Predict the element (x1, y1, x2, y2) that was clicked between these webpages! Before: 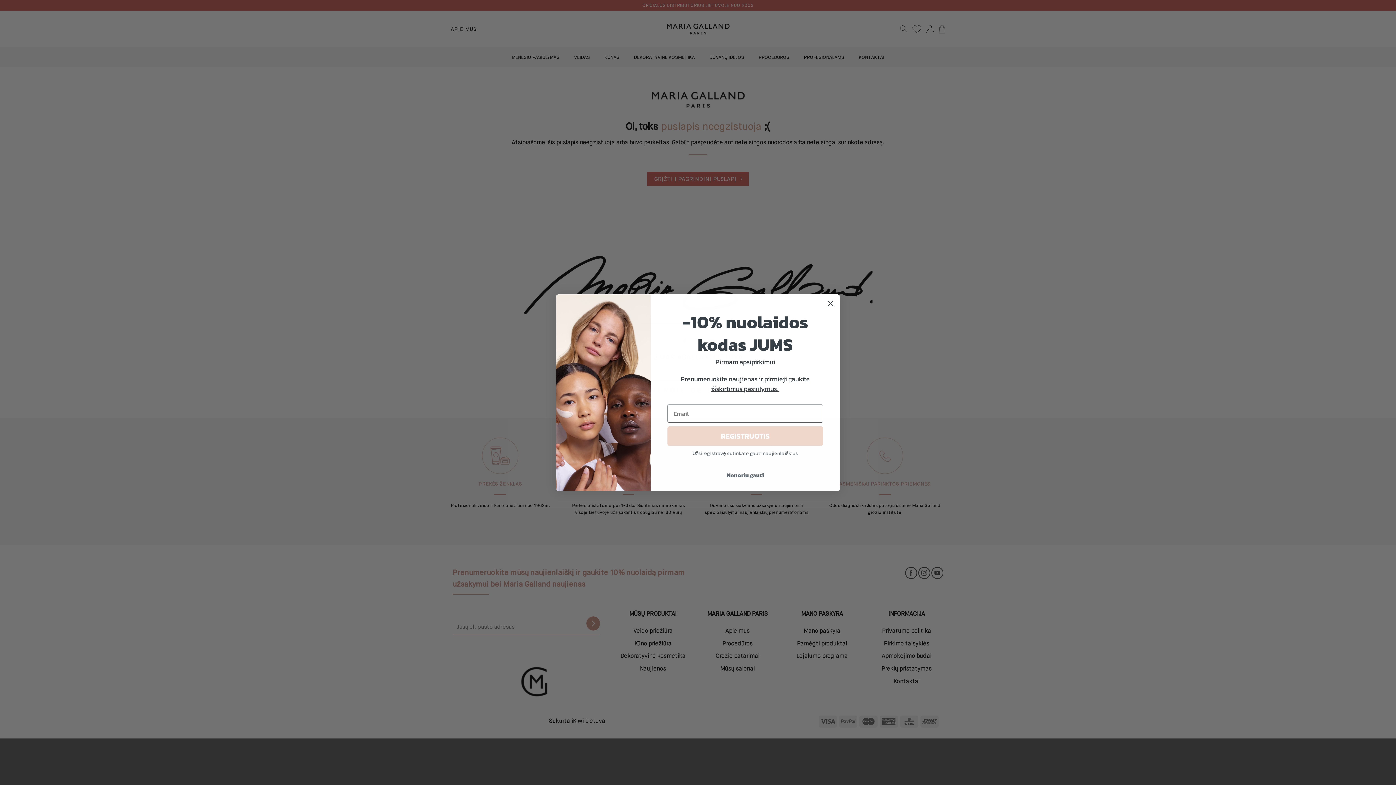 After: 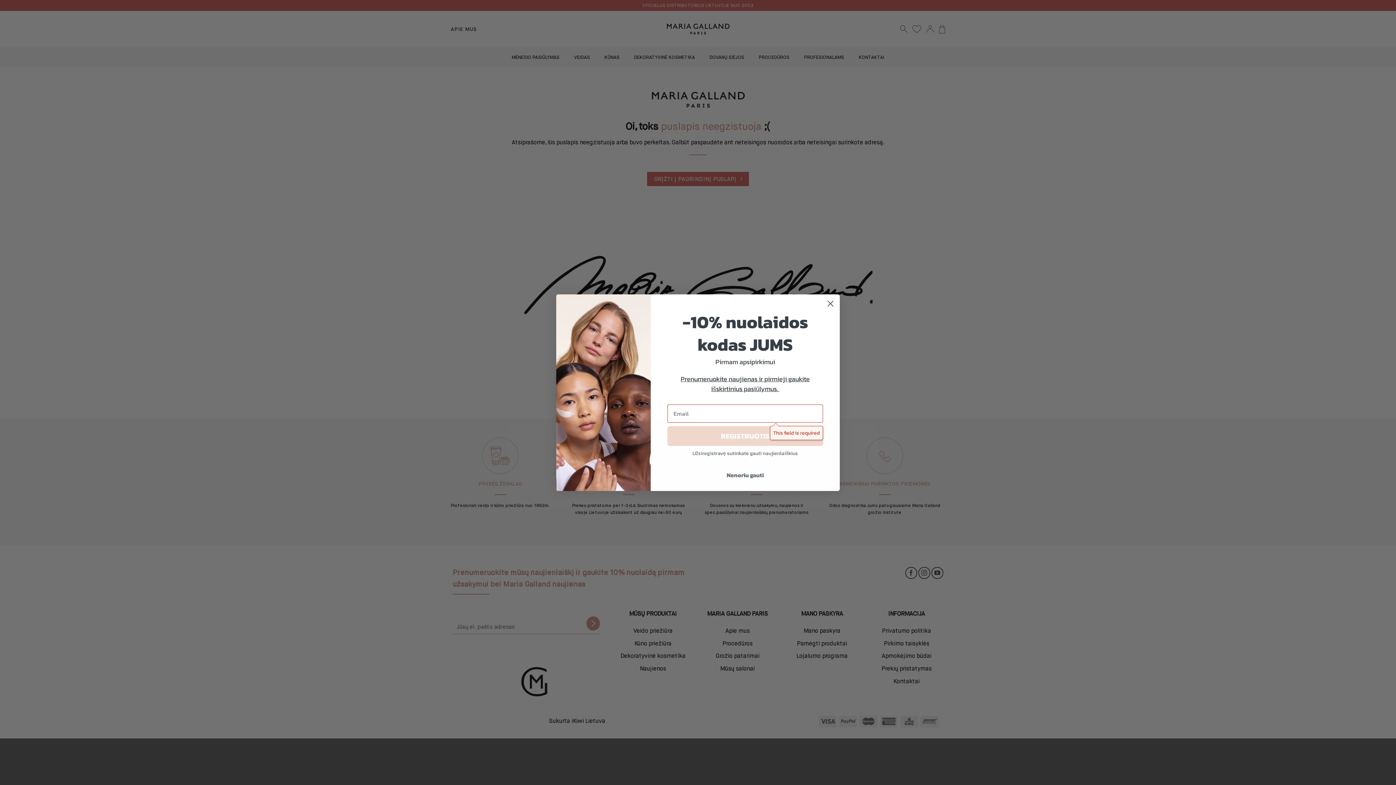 Action: bbox: (667, 426, 823, 446) label: REGISTRUOTIS